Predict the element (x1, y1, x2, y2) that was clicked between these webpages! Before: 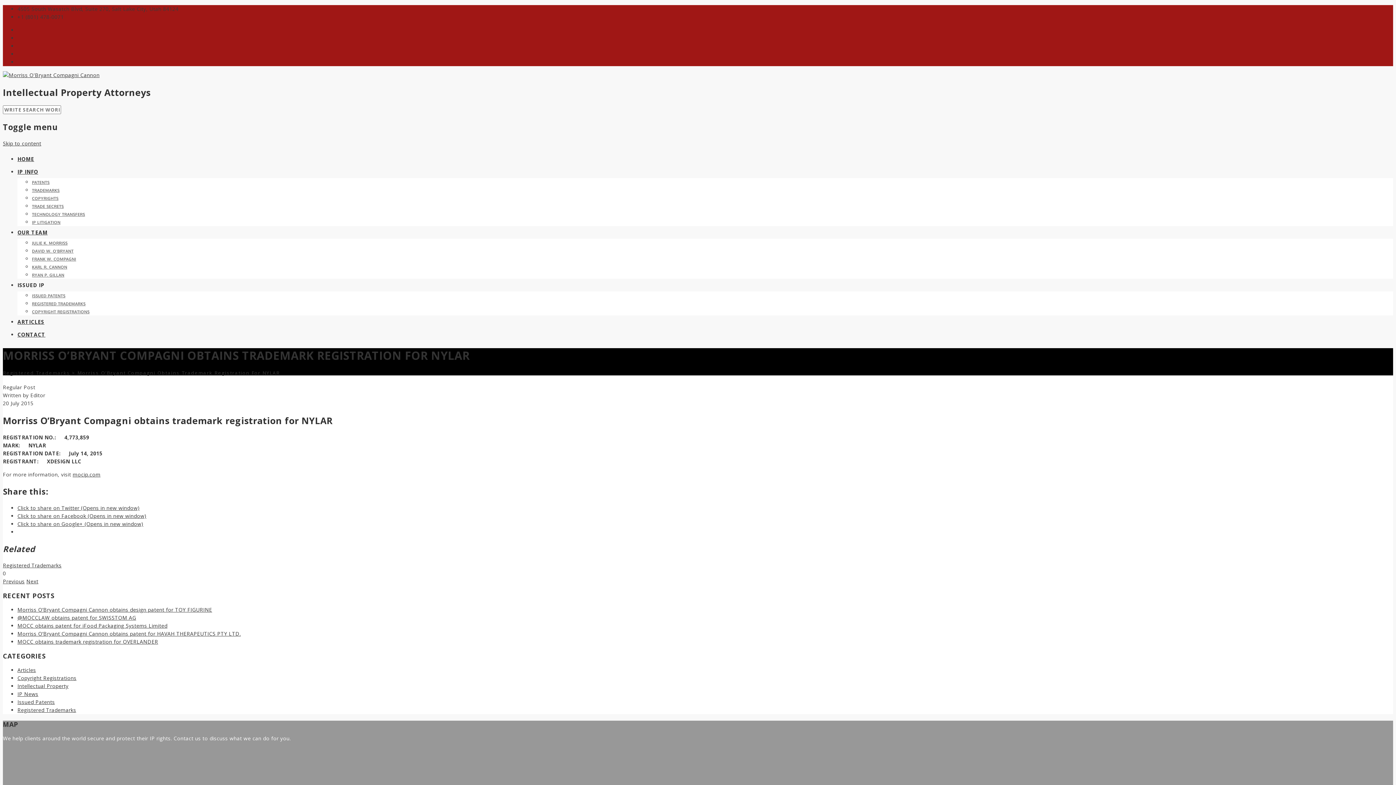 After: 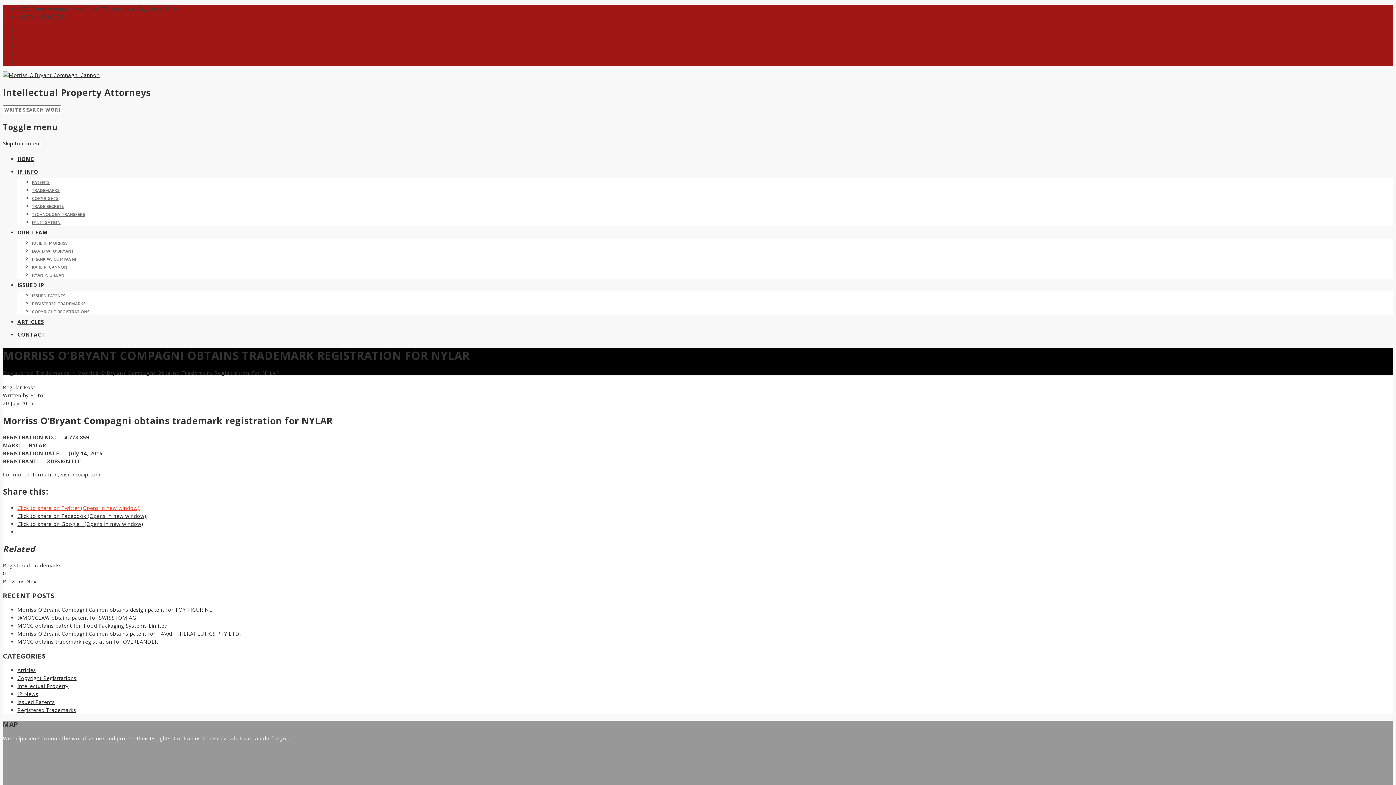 Action: label: Click to share on Twitter (Opens in new window) bbox: (17, 504, 139, 511)